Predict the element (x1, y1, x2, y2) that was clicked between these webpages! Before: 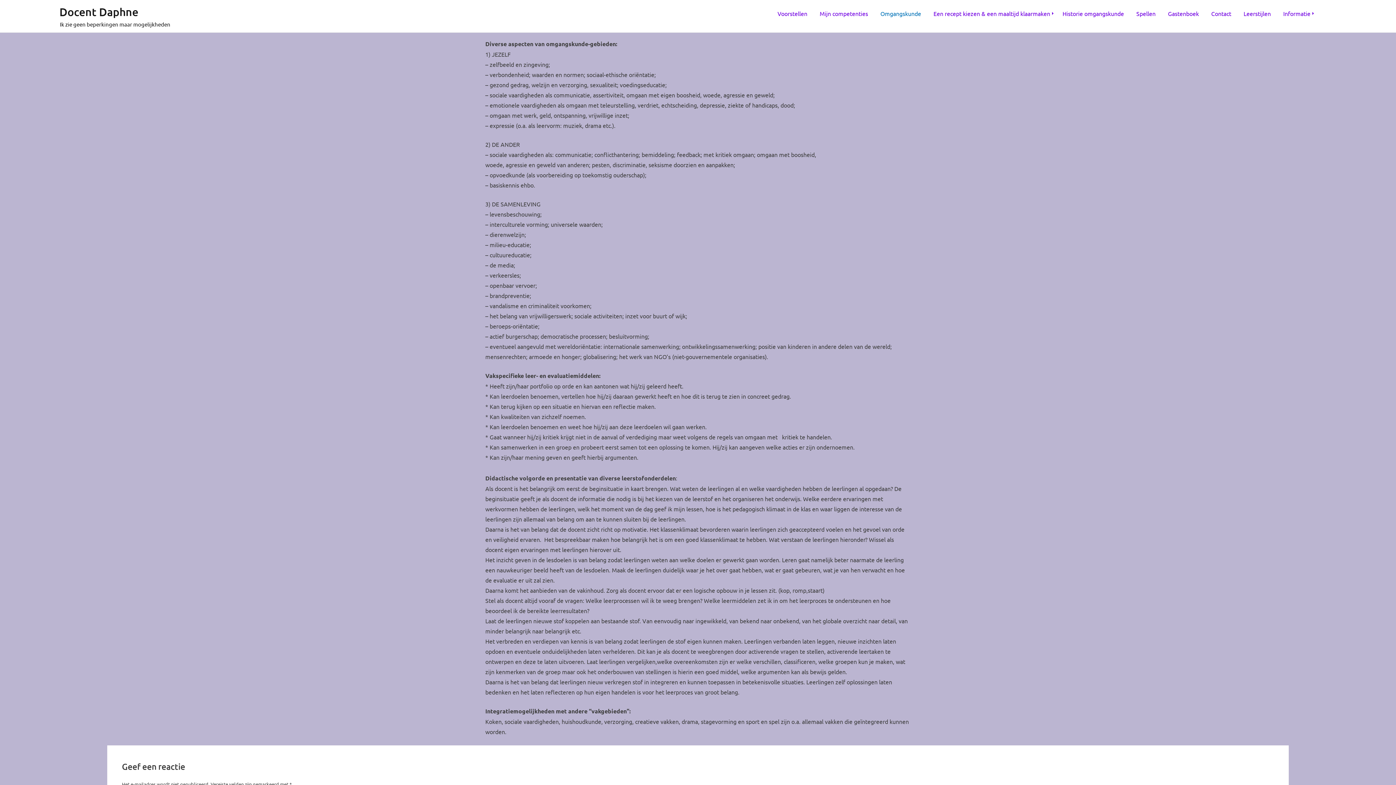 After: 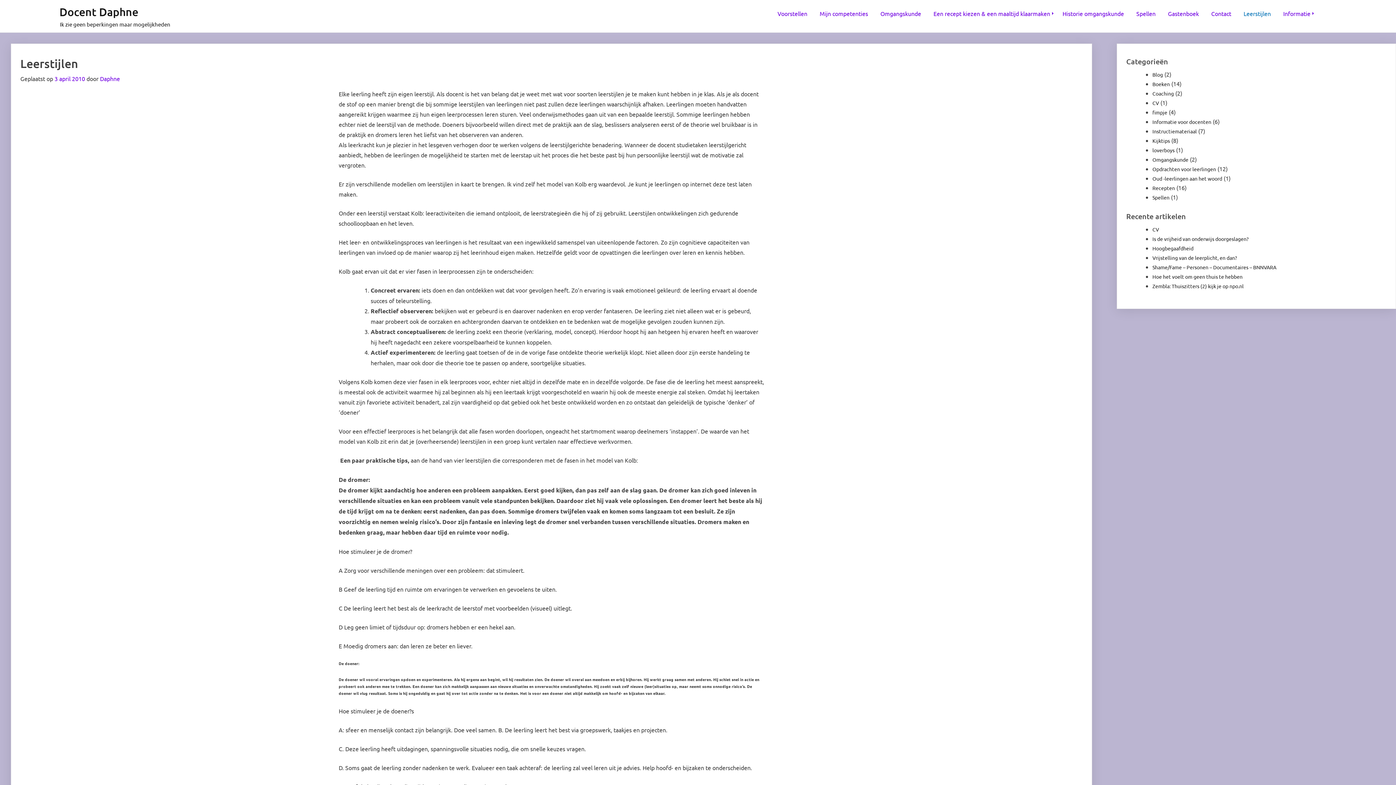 Action: label: Leerstijlen bbox: (1238, 5, 1276, 21)